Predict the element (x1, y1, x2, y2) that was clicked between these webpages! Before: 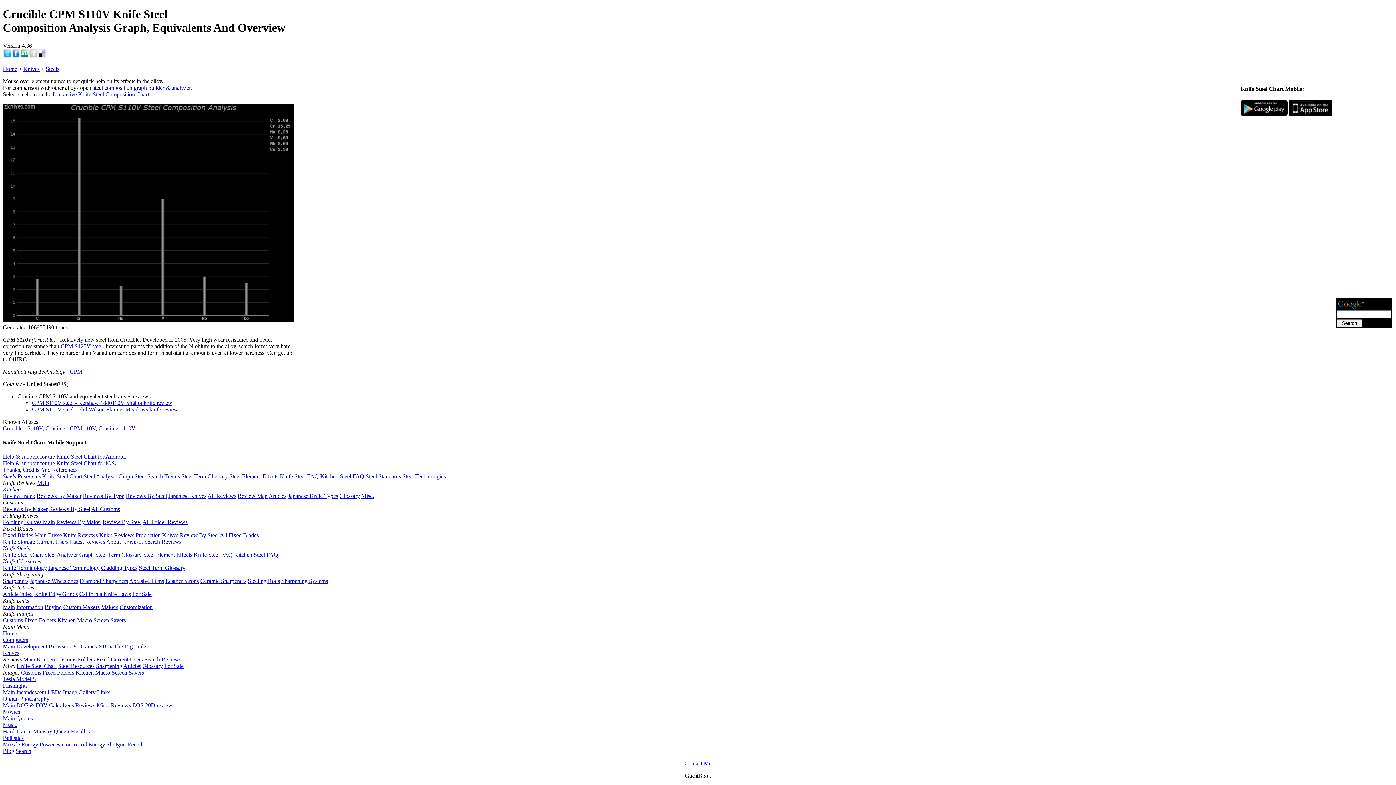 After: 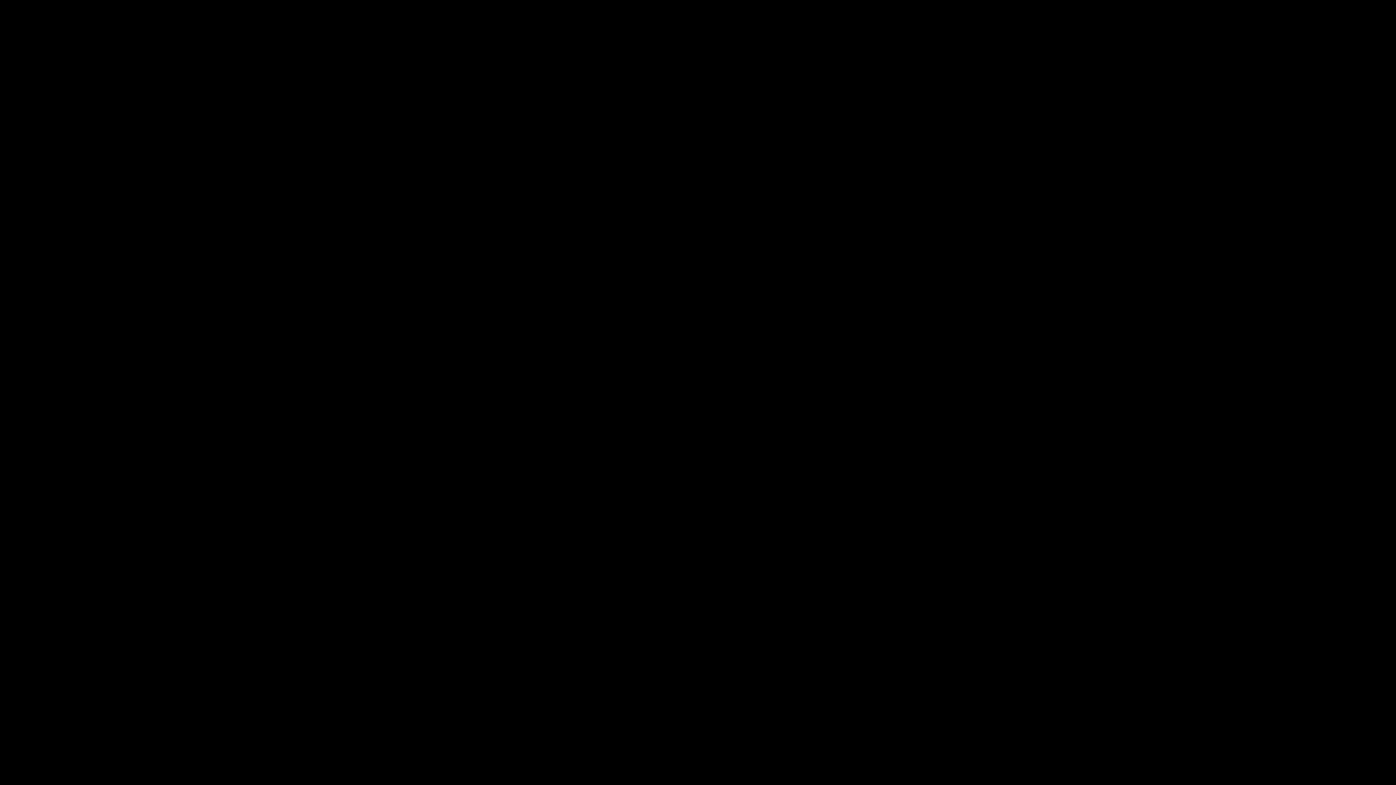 Action: bbox: (29, 52, 37, 58)